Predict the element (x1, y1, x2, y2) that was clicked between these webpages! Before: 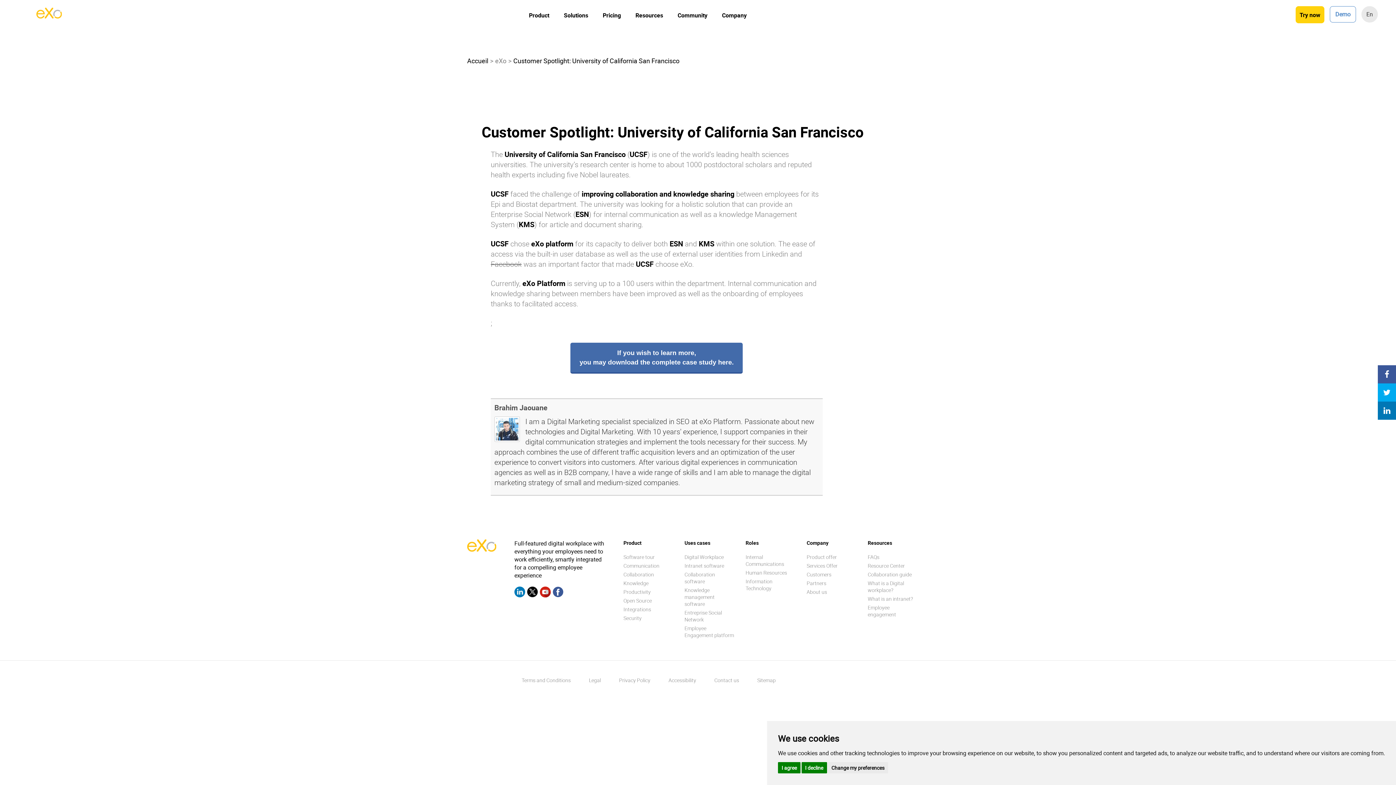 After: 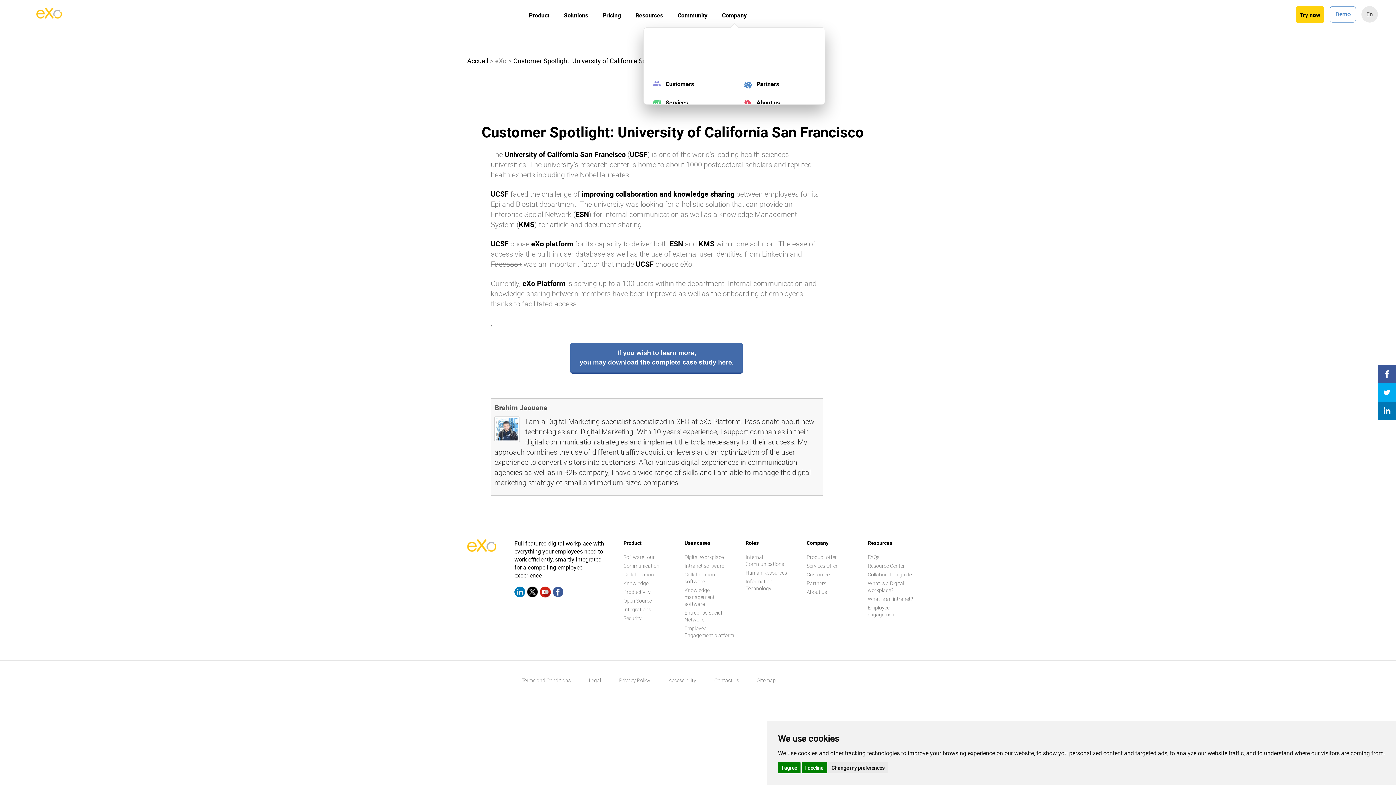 Action: bbox: (714, 5, 754, 21) label: Company